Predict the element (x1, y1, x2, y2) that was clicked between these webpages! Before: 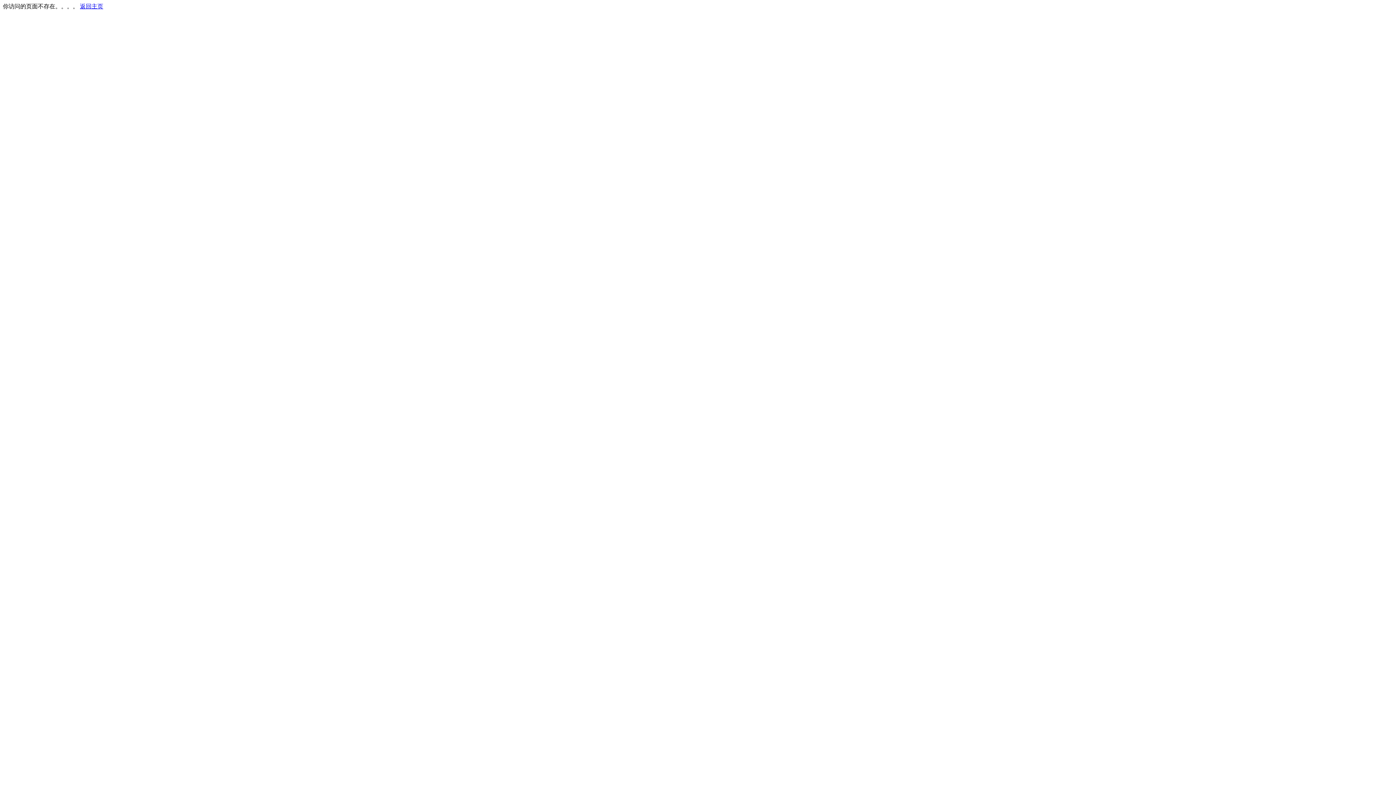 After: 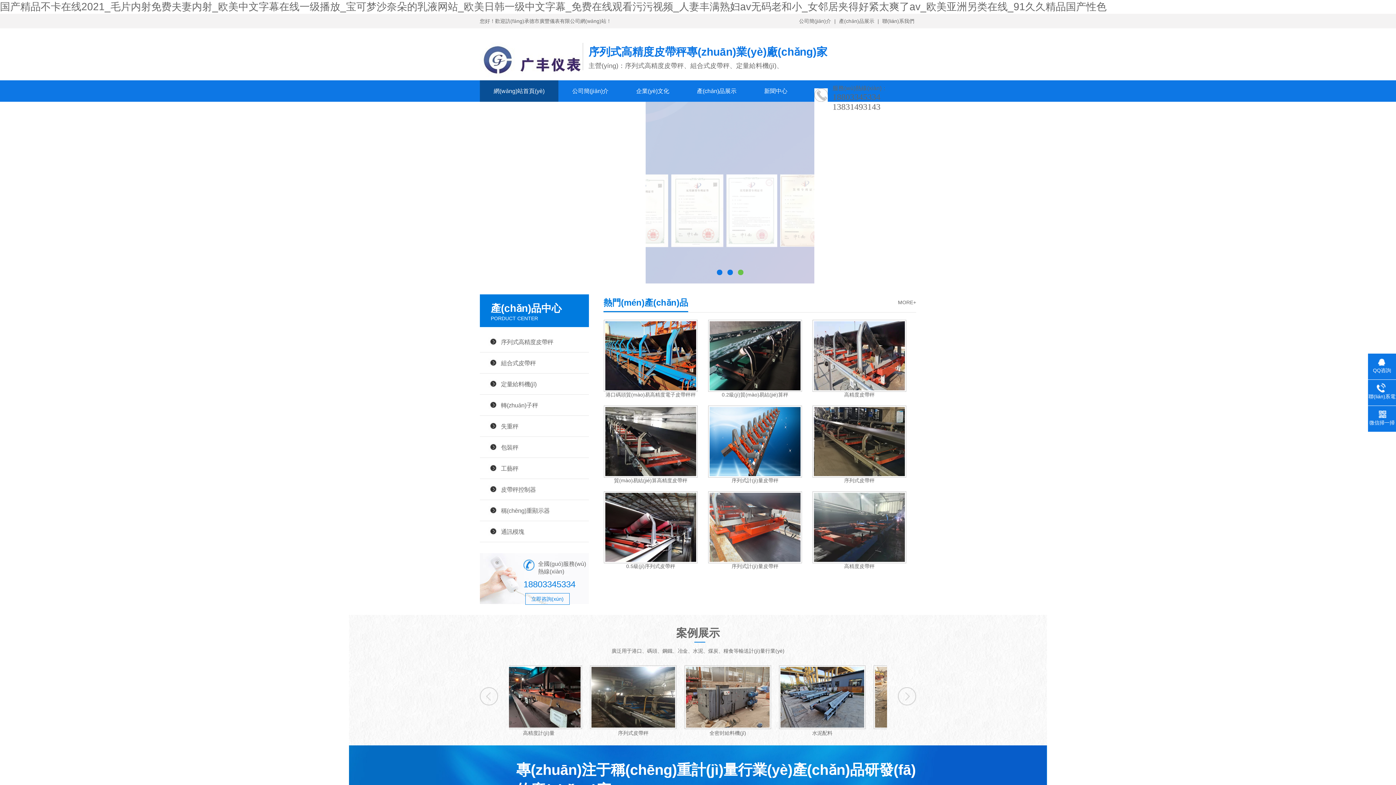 Action: bbox: (80, 3, 103, 9) label: 返回主页